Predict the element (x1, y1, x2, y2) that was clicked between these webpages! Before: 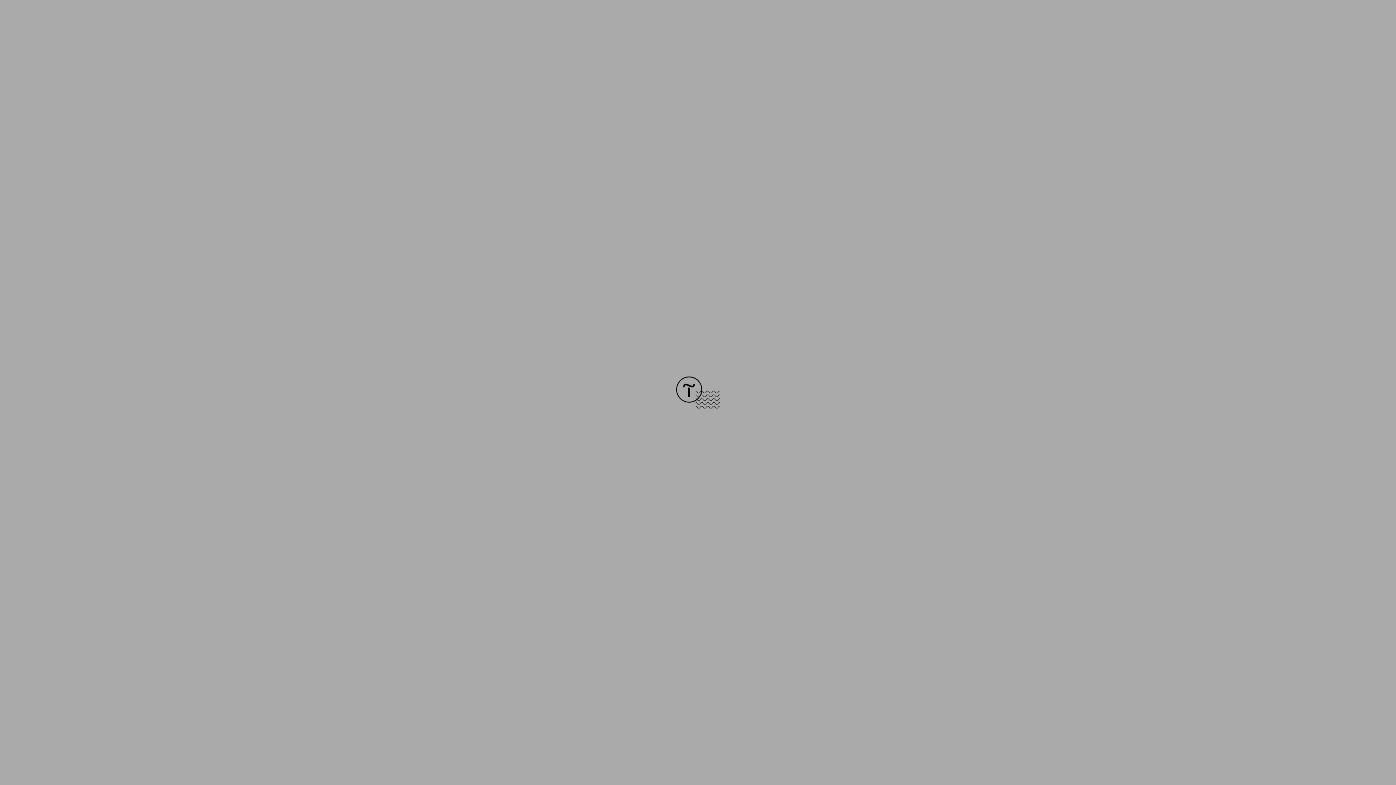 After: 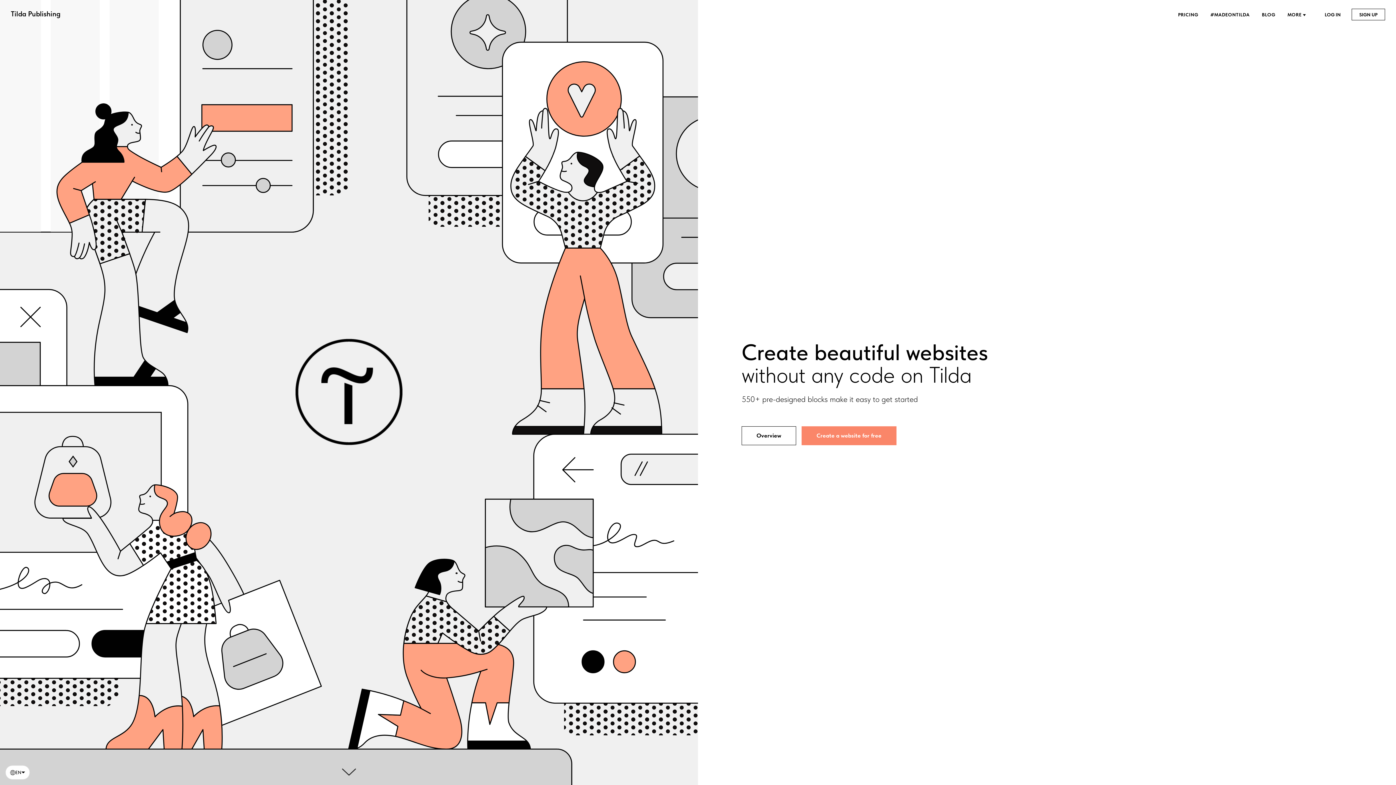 Action: bbox: (676, 403, 720, 409)